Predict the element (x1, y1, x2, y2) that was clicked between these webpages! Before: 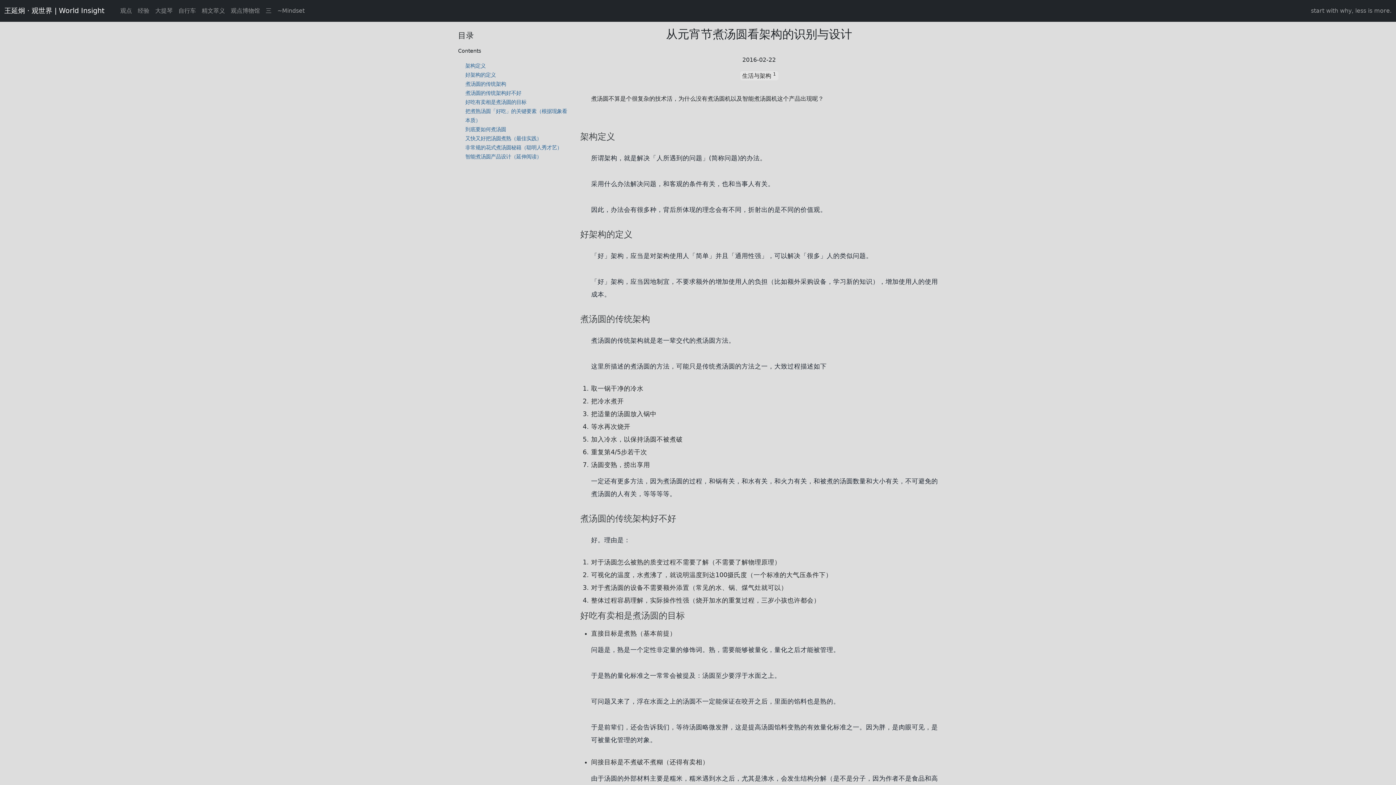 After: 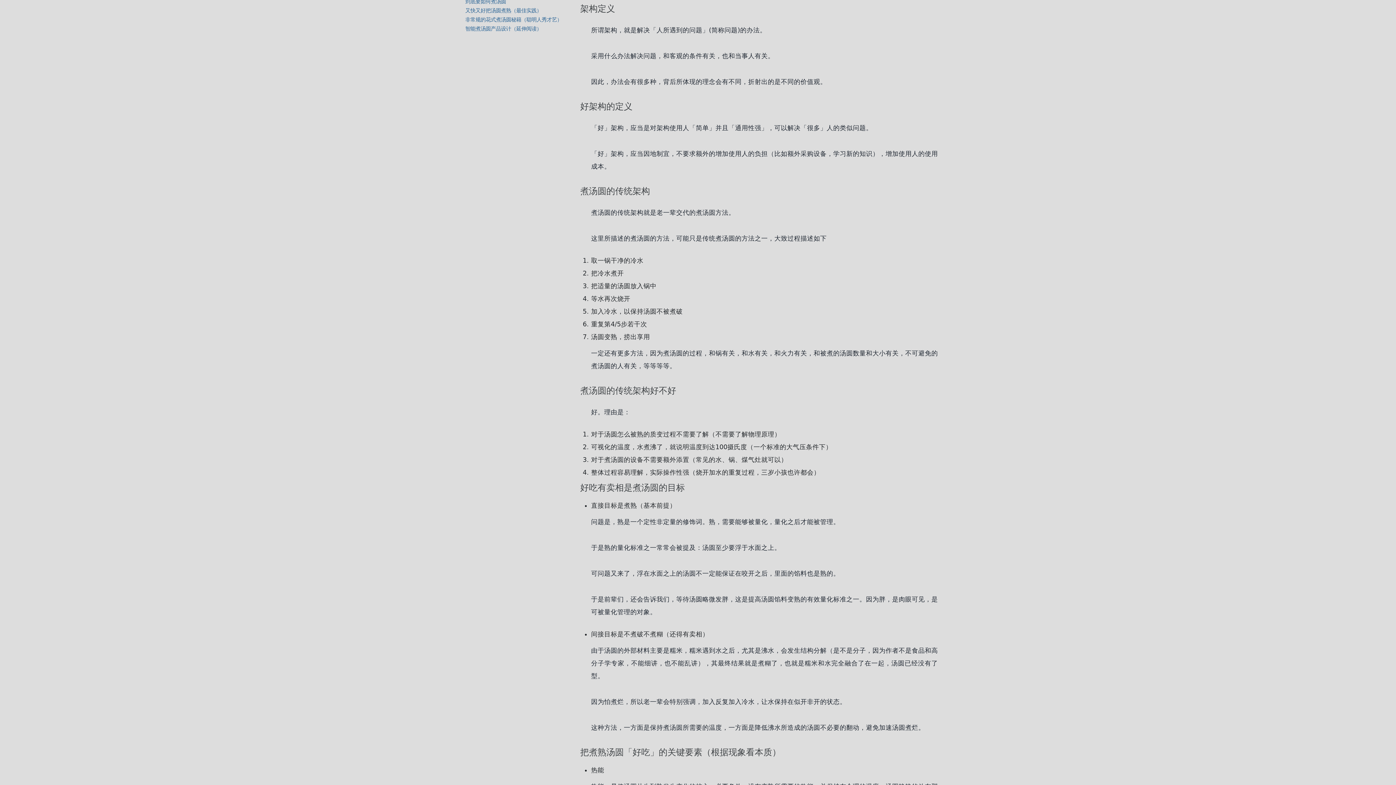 Action: label: 架构定义 bbox: (465, 62, 485, 68)